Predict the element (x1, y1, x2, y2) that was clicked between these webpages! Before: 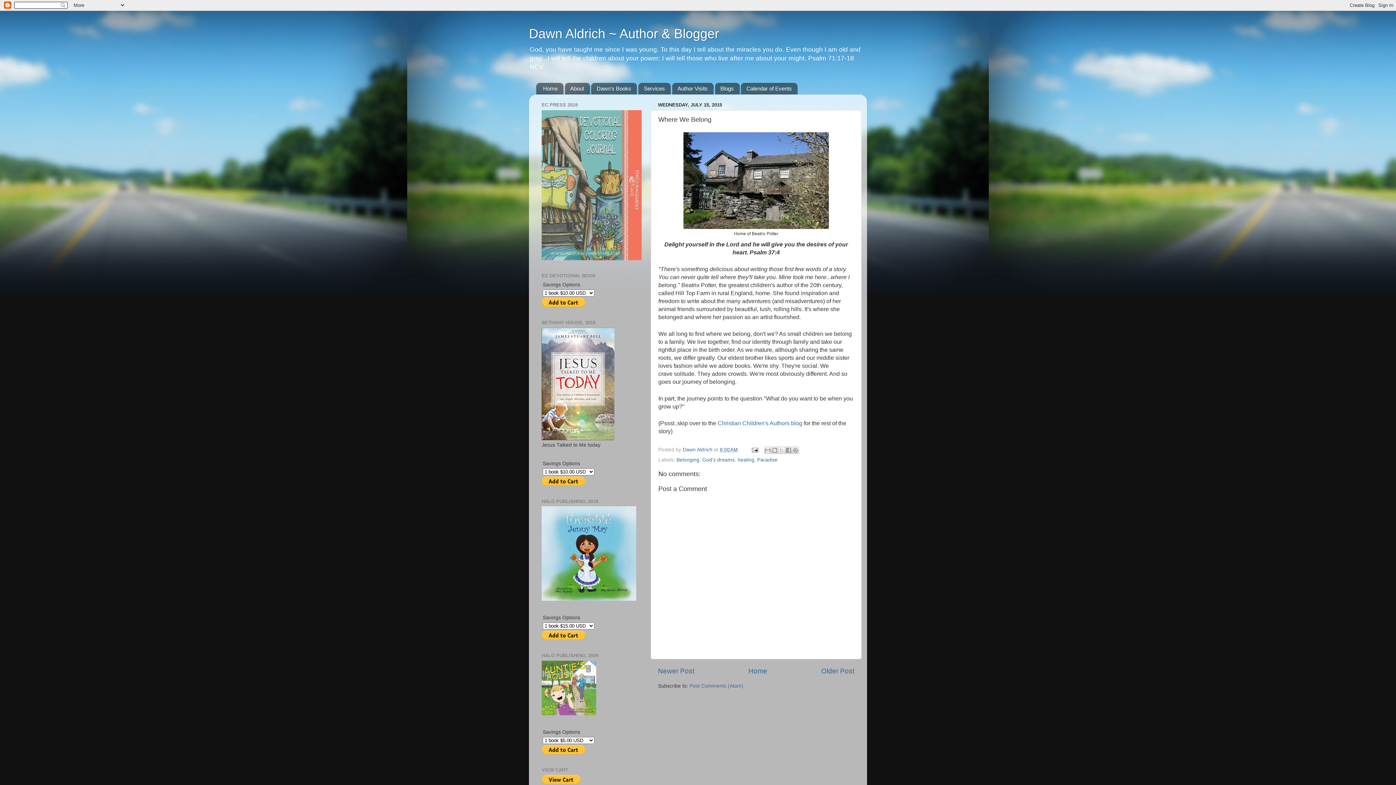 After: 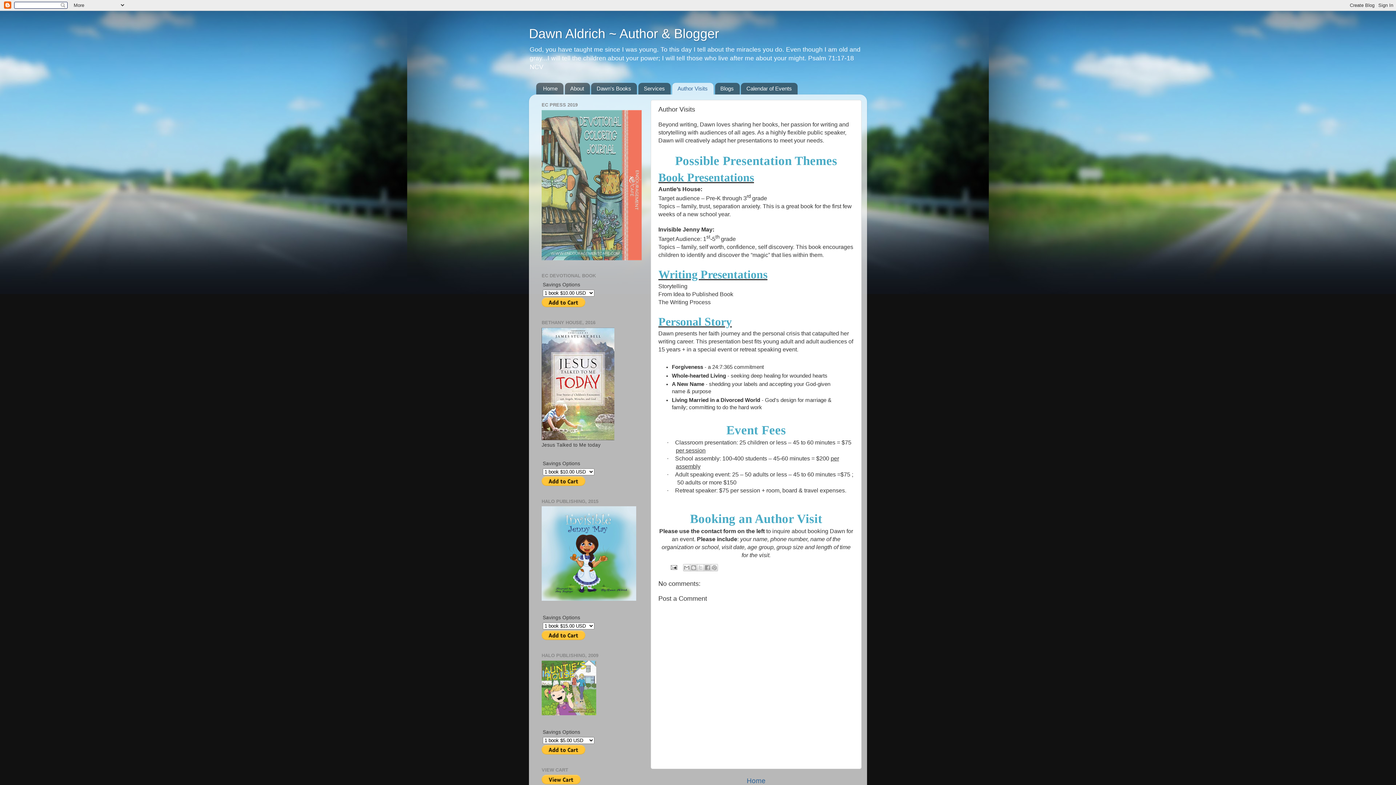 Action: label: Author Visits bbox: (672, 82, 713, 94)